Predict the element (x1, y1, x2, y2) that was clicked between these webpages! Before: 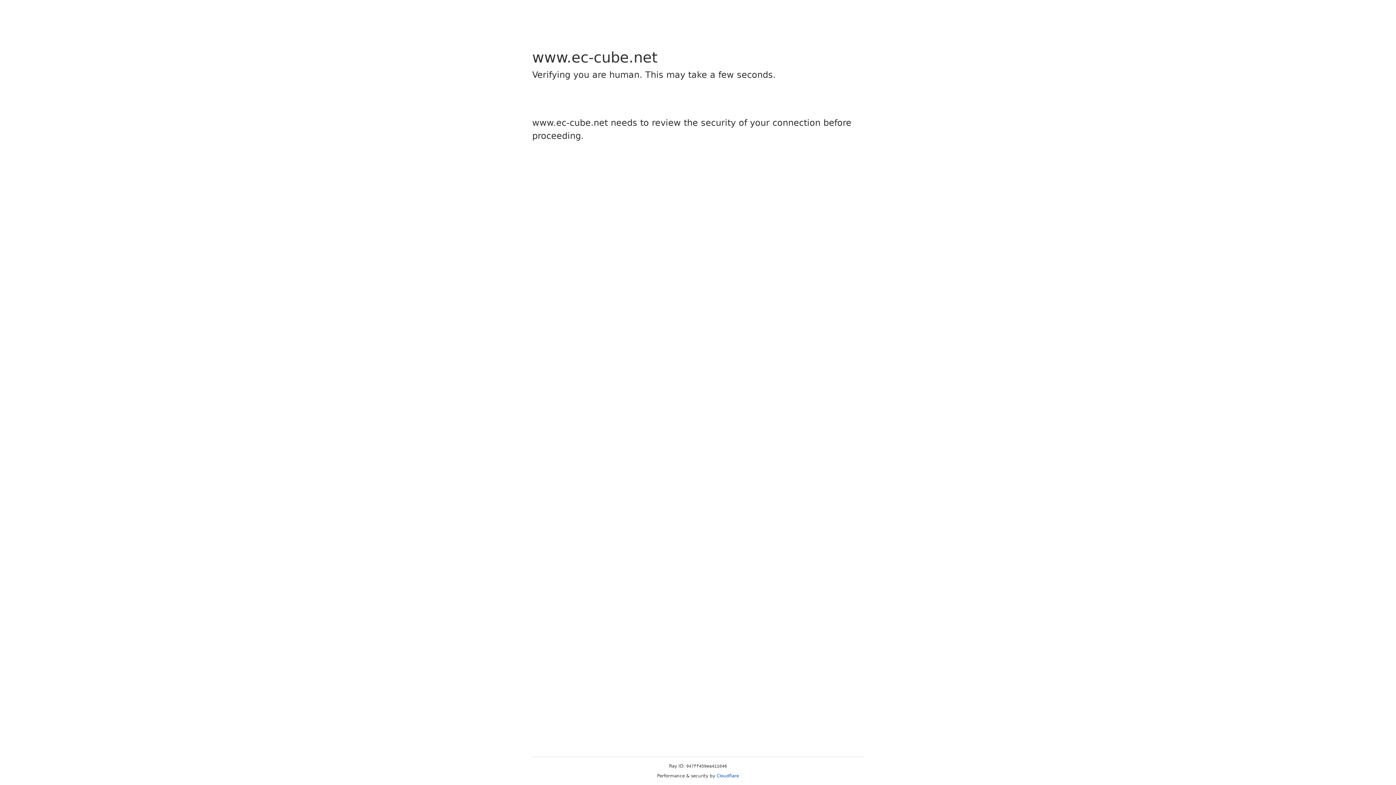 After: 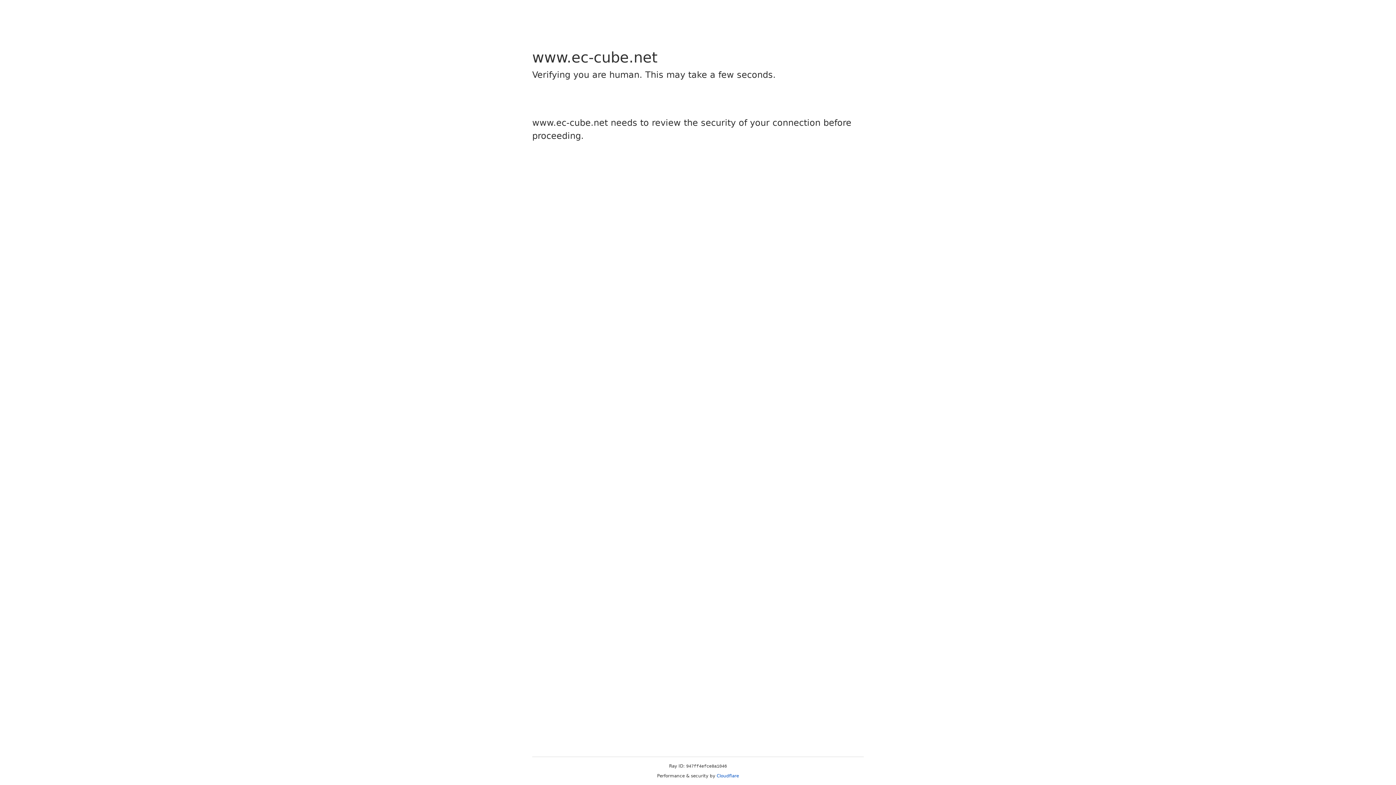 Action: label: Cloudflare bbox: (716, 773, 739, 778)